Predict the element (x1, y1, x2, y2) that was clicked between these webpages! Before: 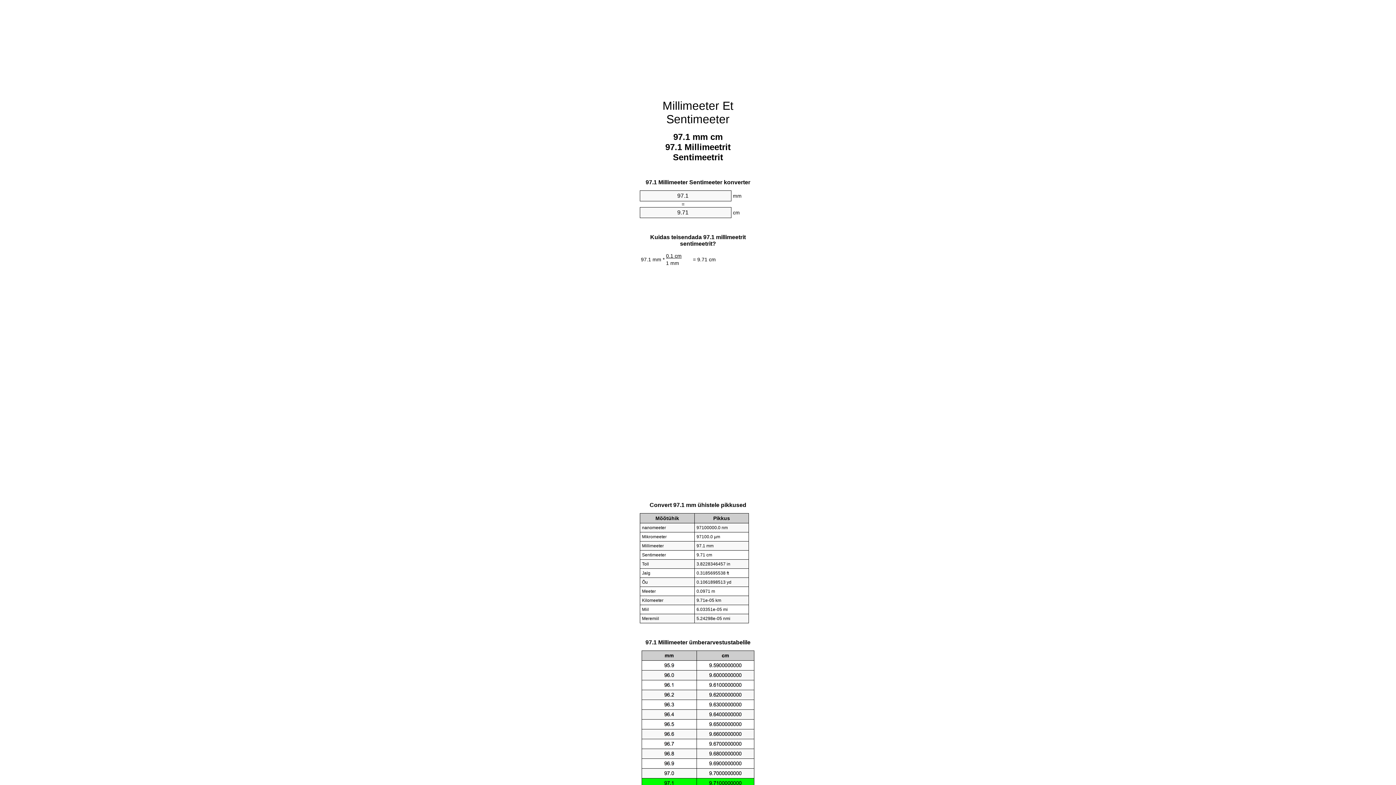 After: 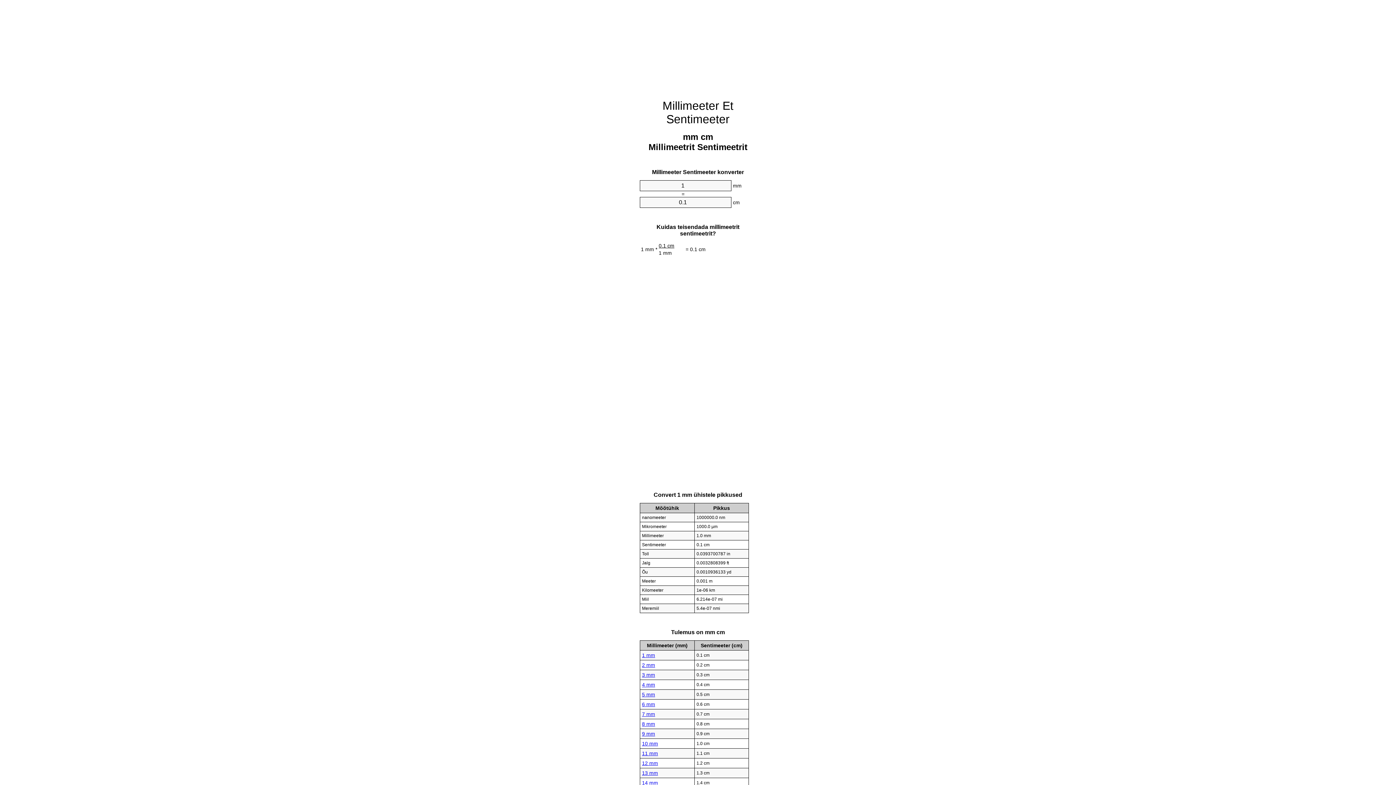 Action: label: Millimeeter Et Sentimeeter bbox: (662, 99, 733, 125)